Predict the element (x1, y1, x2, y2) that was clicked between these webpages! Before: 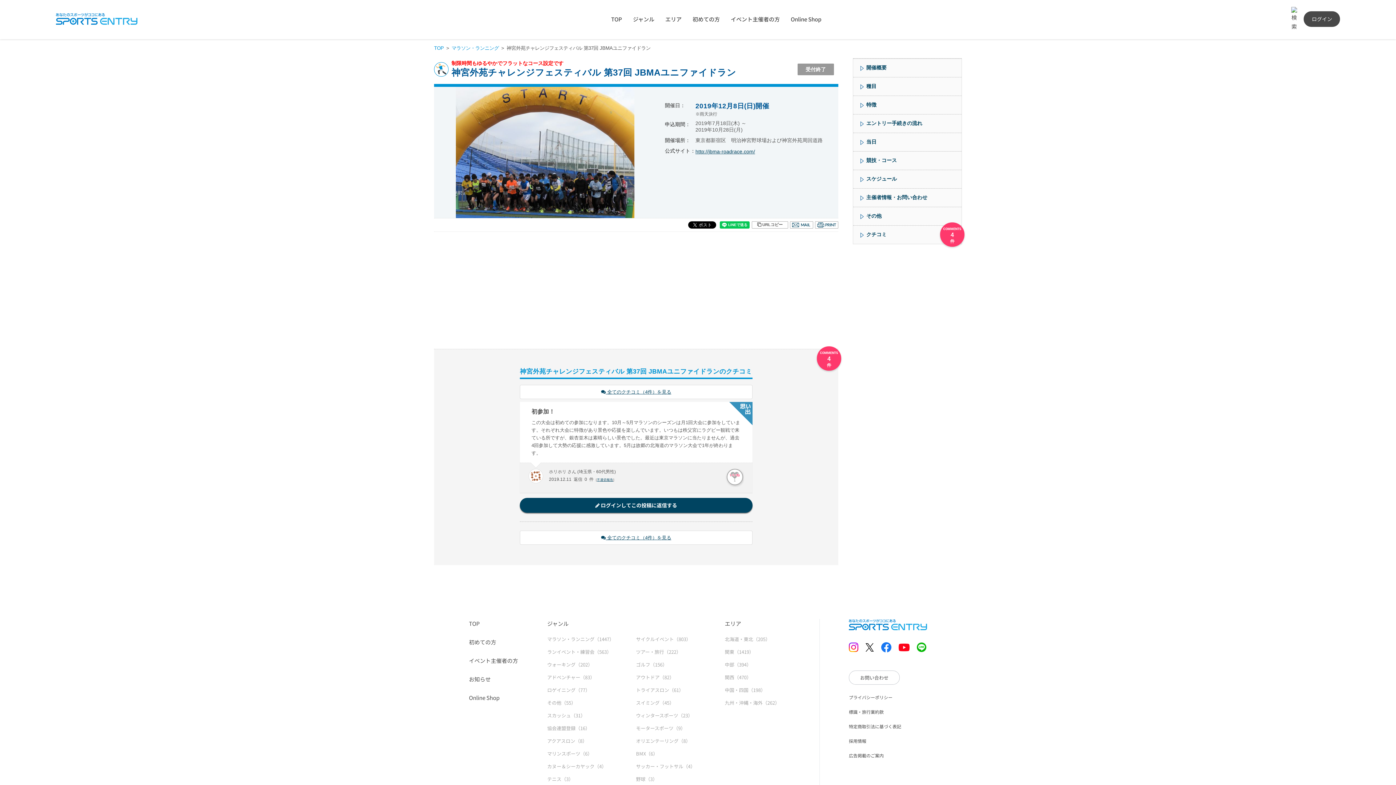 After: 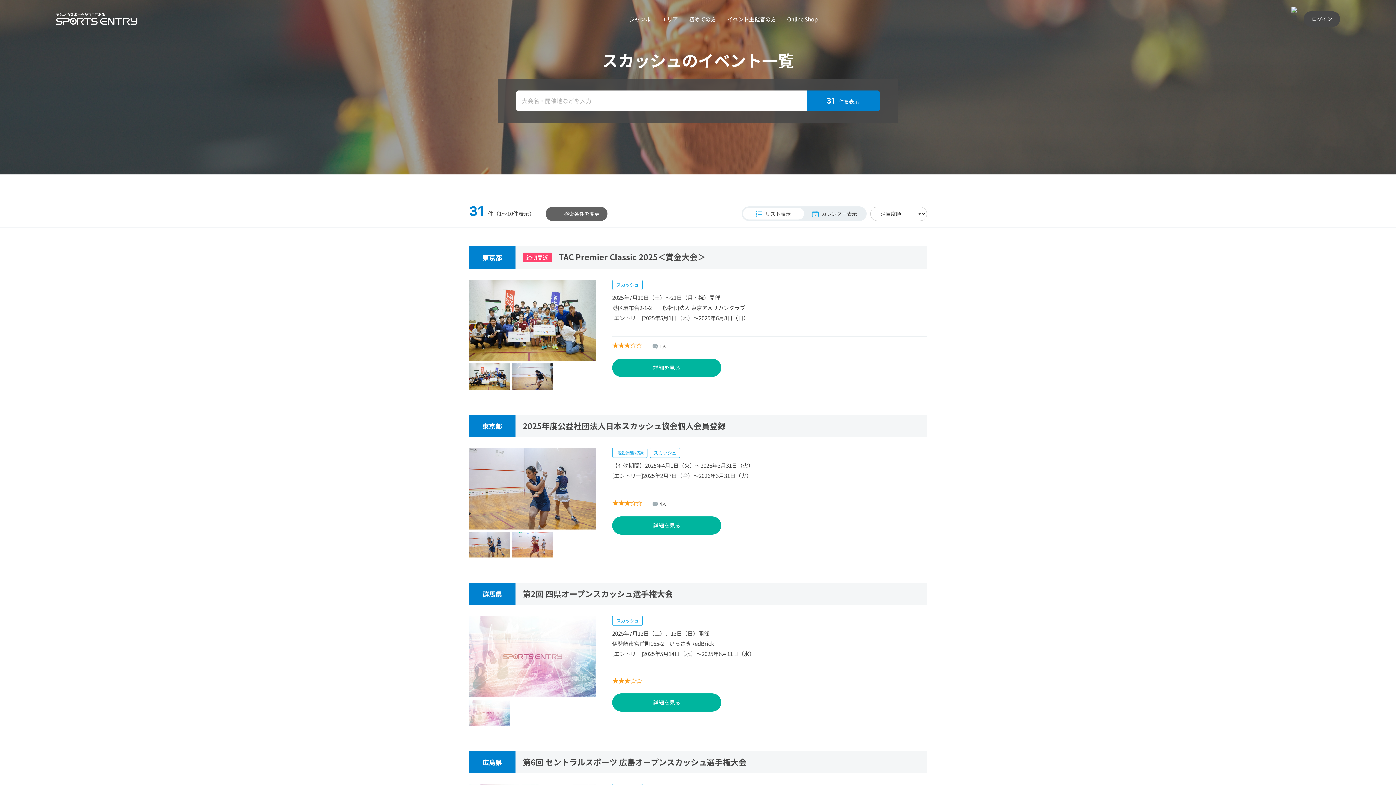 Action: bbox: (547, 712, 585, 719) label: スカッシュ（31）